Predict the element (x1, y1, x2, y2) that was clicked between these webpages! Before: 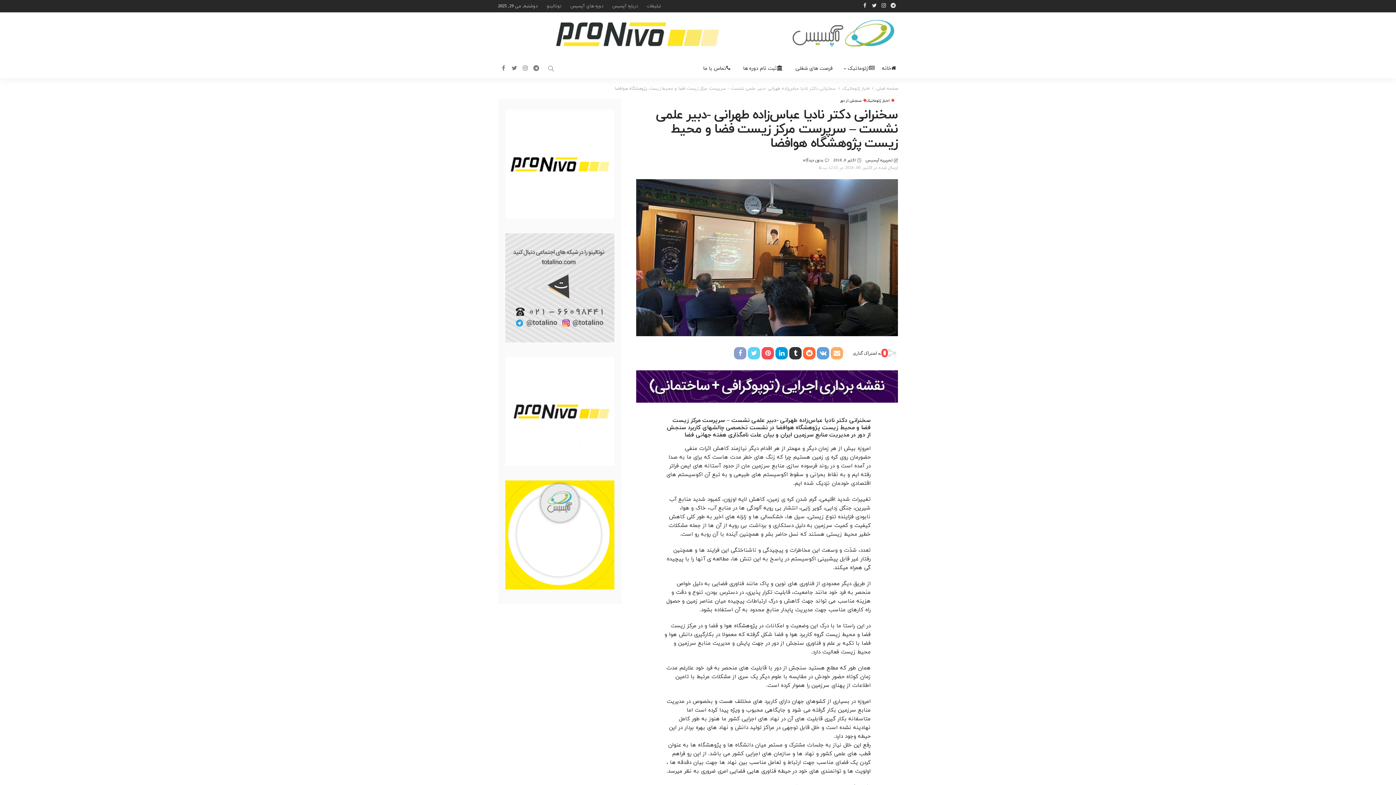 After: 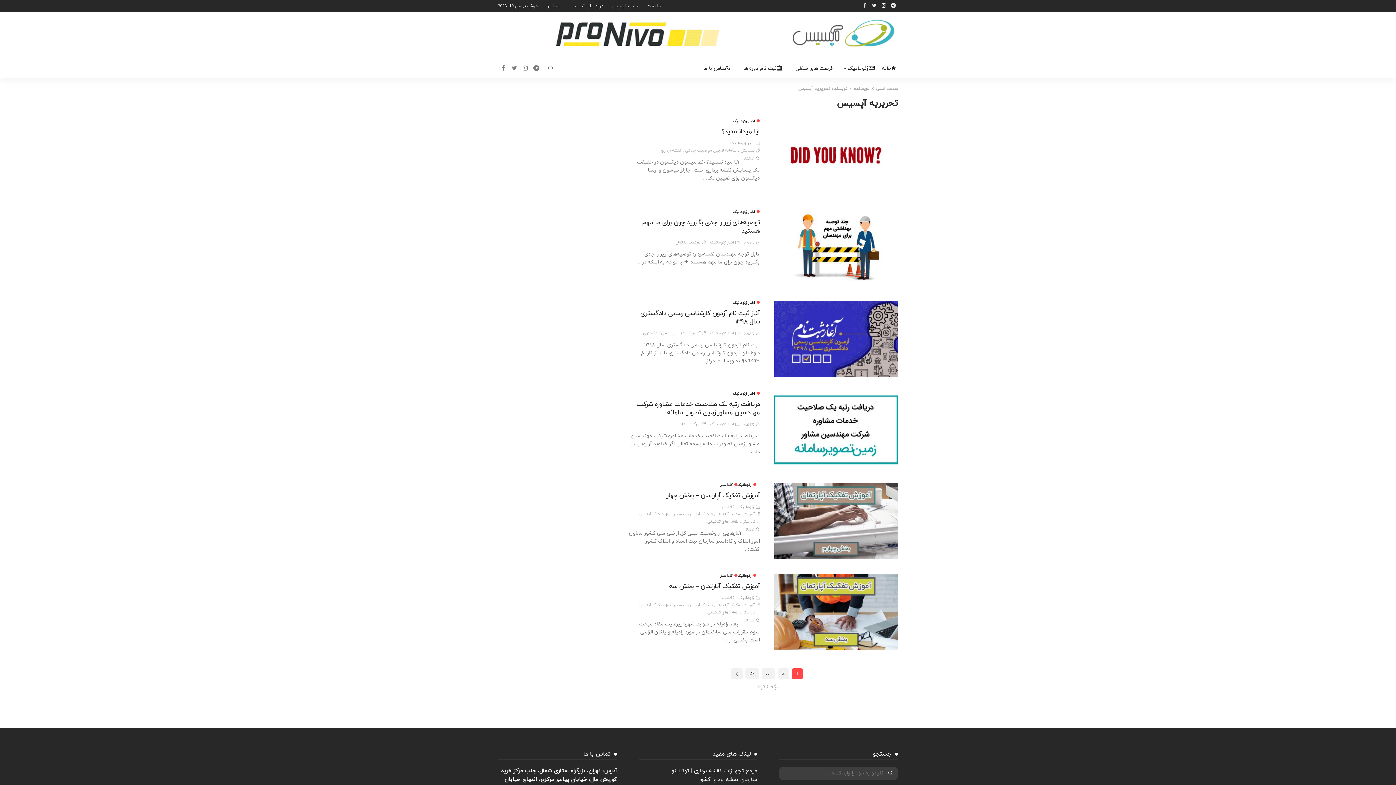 Action: label: تحریریه آپسیس bbox: (865, 156, 892, 164)